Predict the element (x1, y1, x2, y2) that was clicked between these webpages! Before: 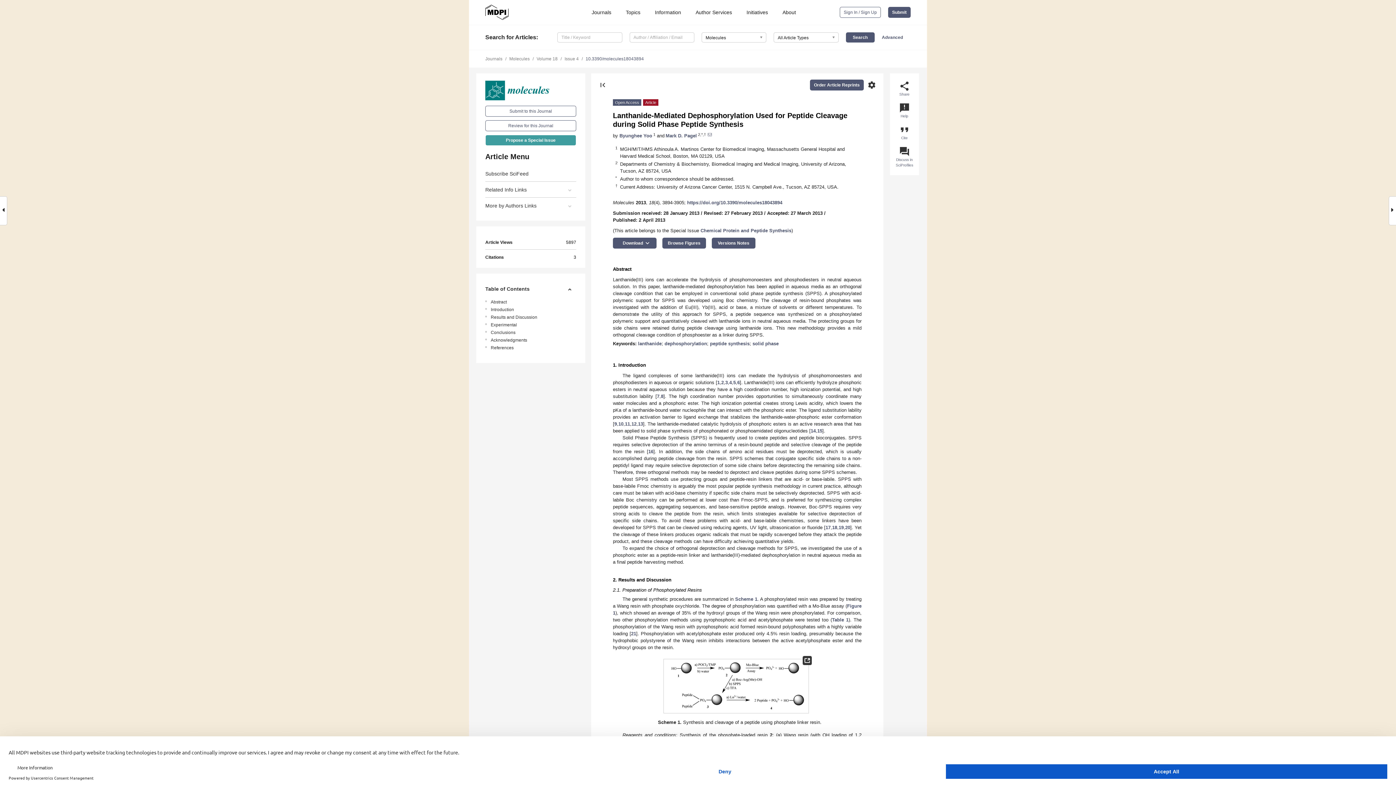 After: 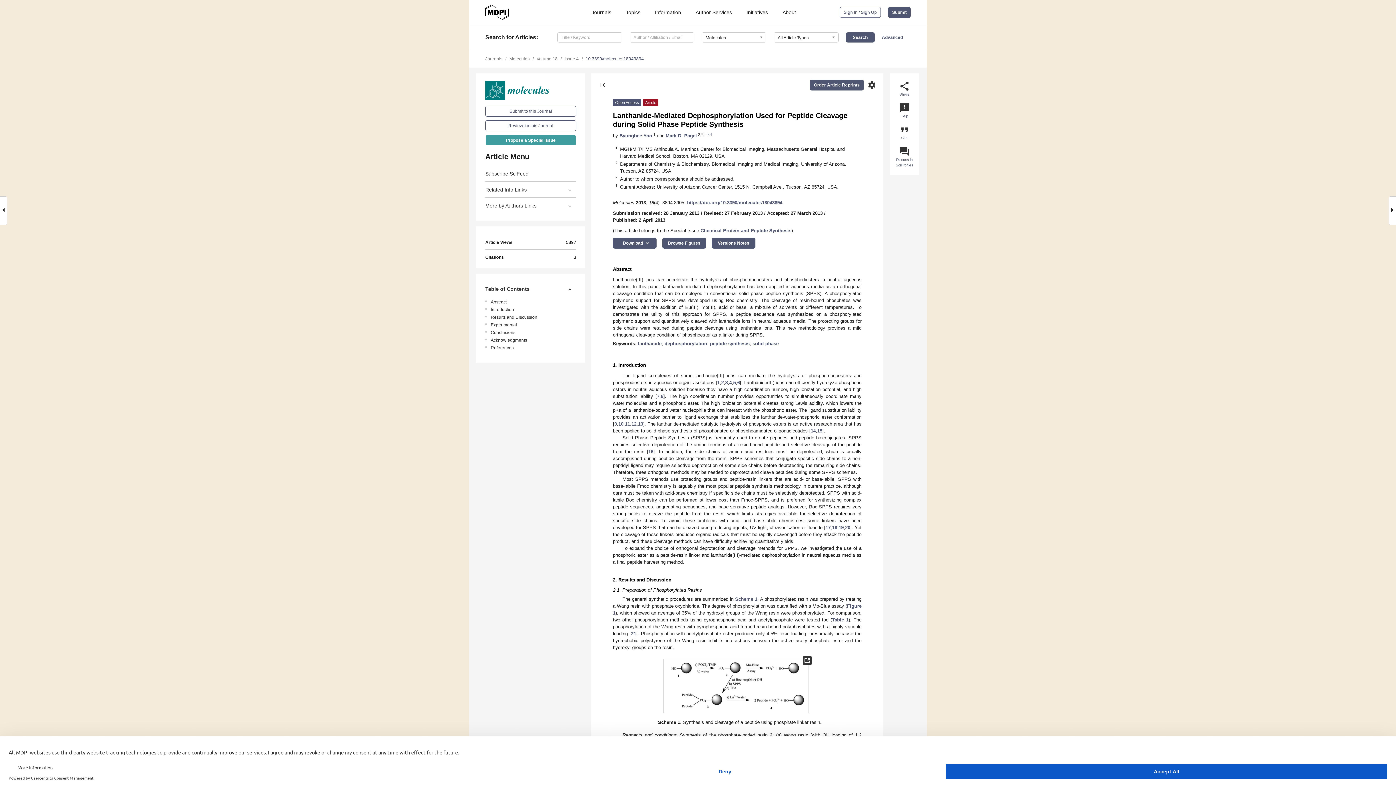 Action: bbox: (708, 133, 712, 138)